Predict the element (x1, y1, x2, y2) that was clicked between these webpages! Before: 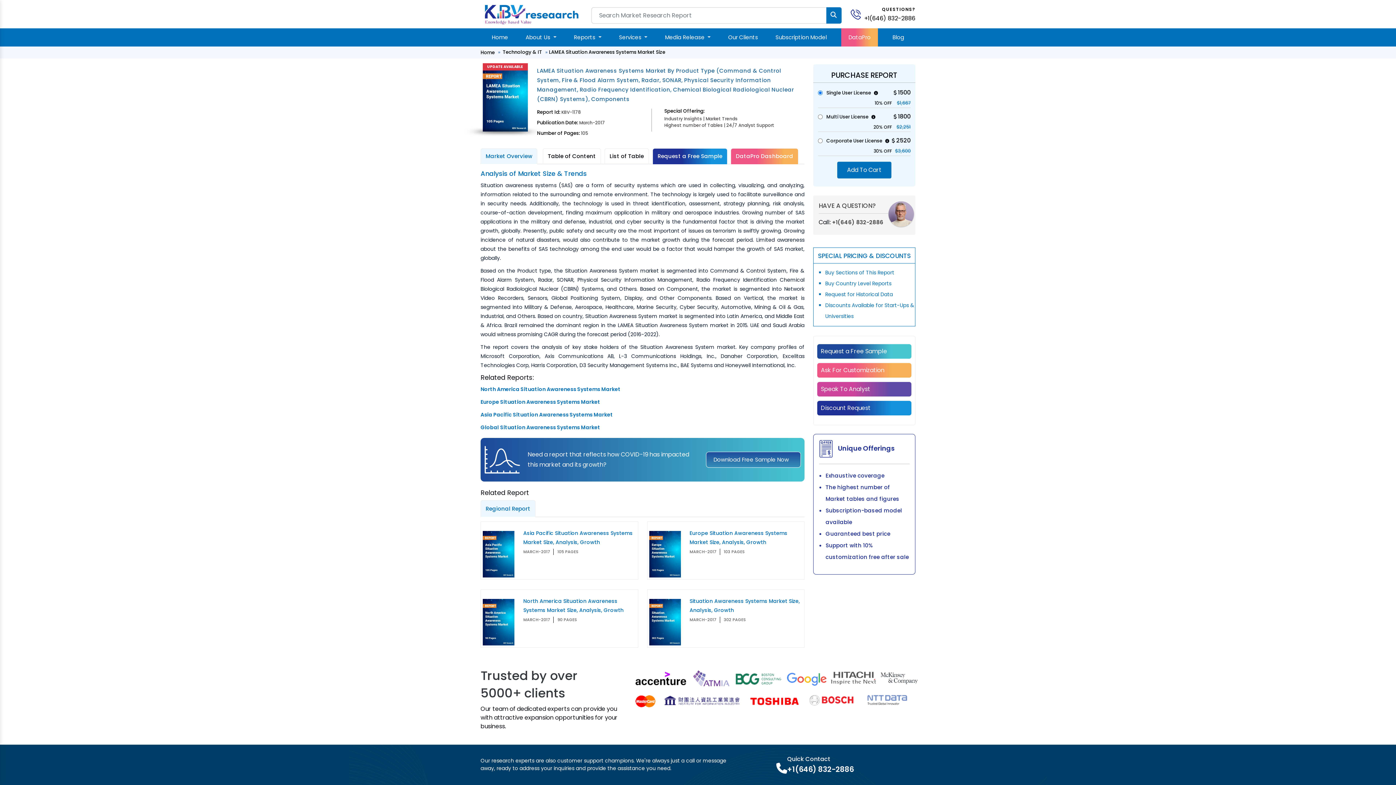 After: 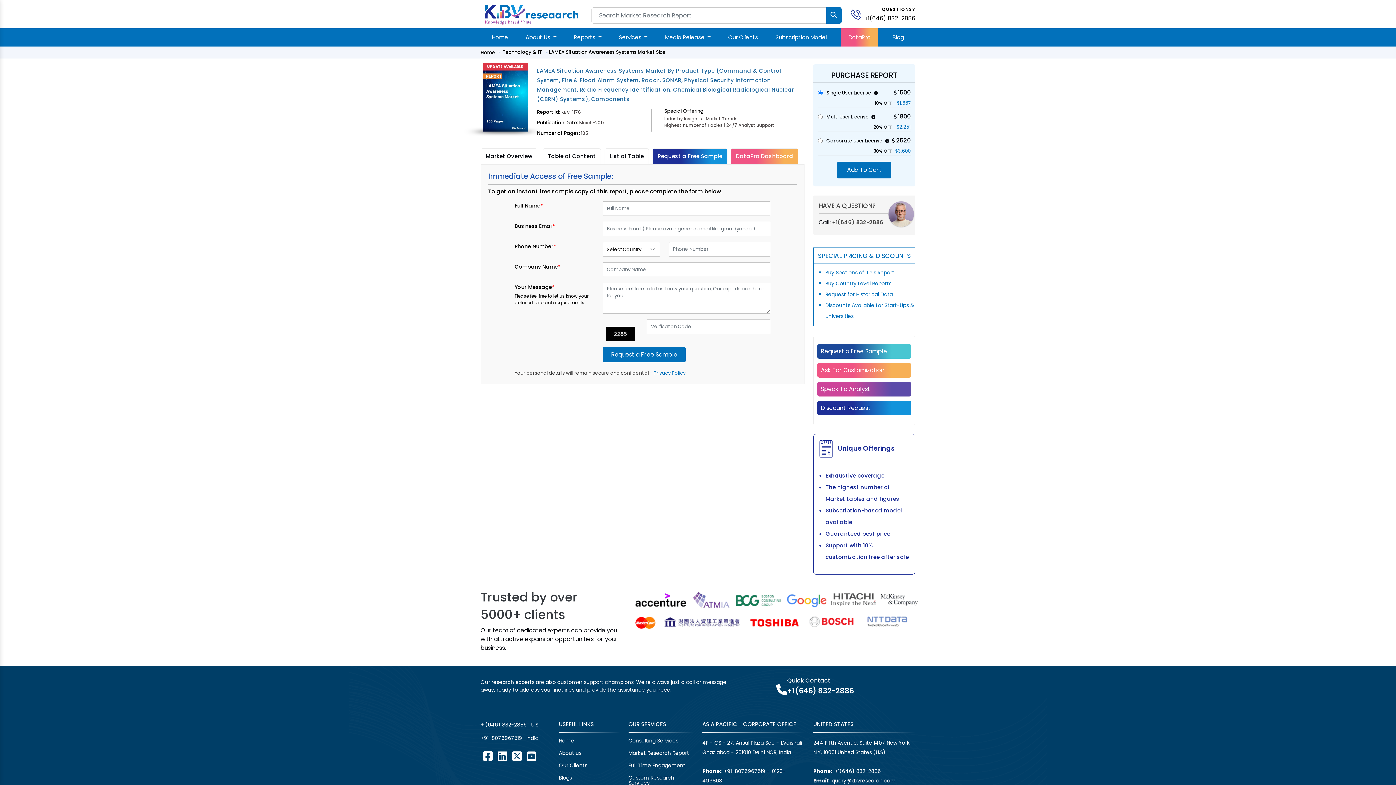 Action: label: Request a Free Sample bbox: (652, 148, 727, 164)